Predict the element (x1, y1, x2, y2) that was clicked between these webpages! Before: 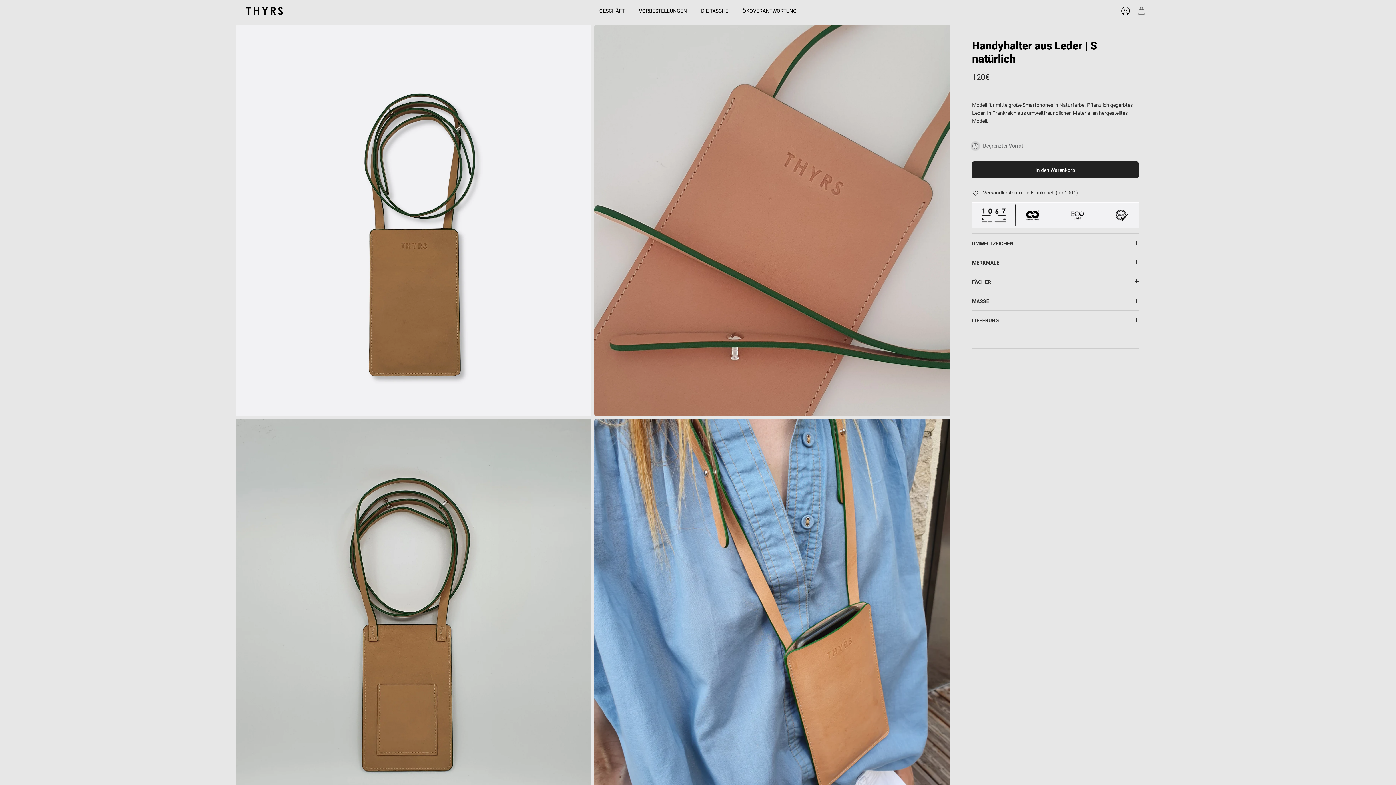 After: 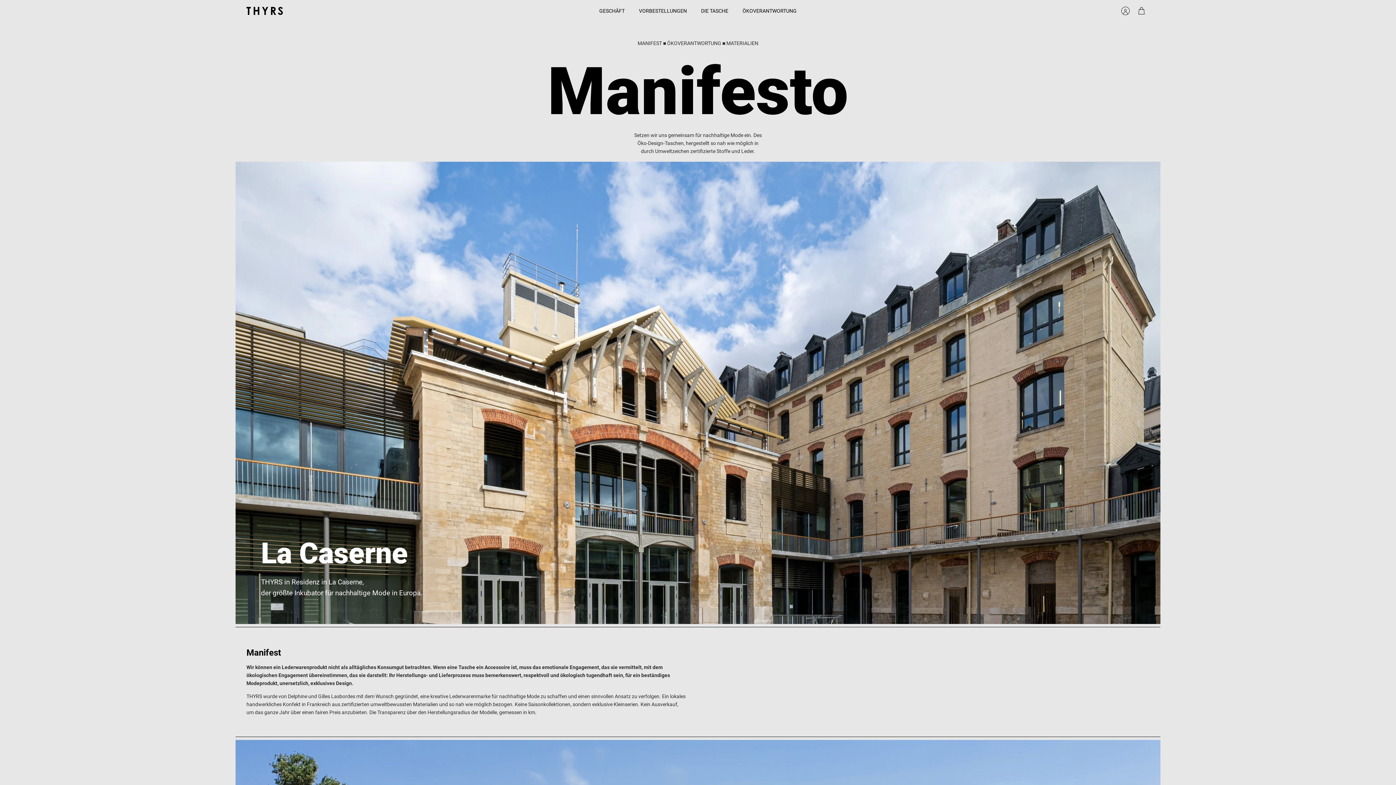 Action: bbox: (736, 4, 803, 16) label: ÖKOVERANTWORTUNG